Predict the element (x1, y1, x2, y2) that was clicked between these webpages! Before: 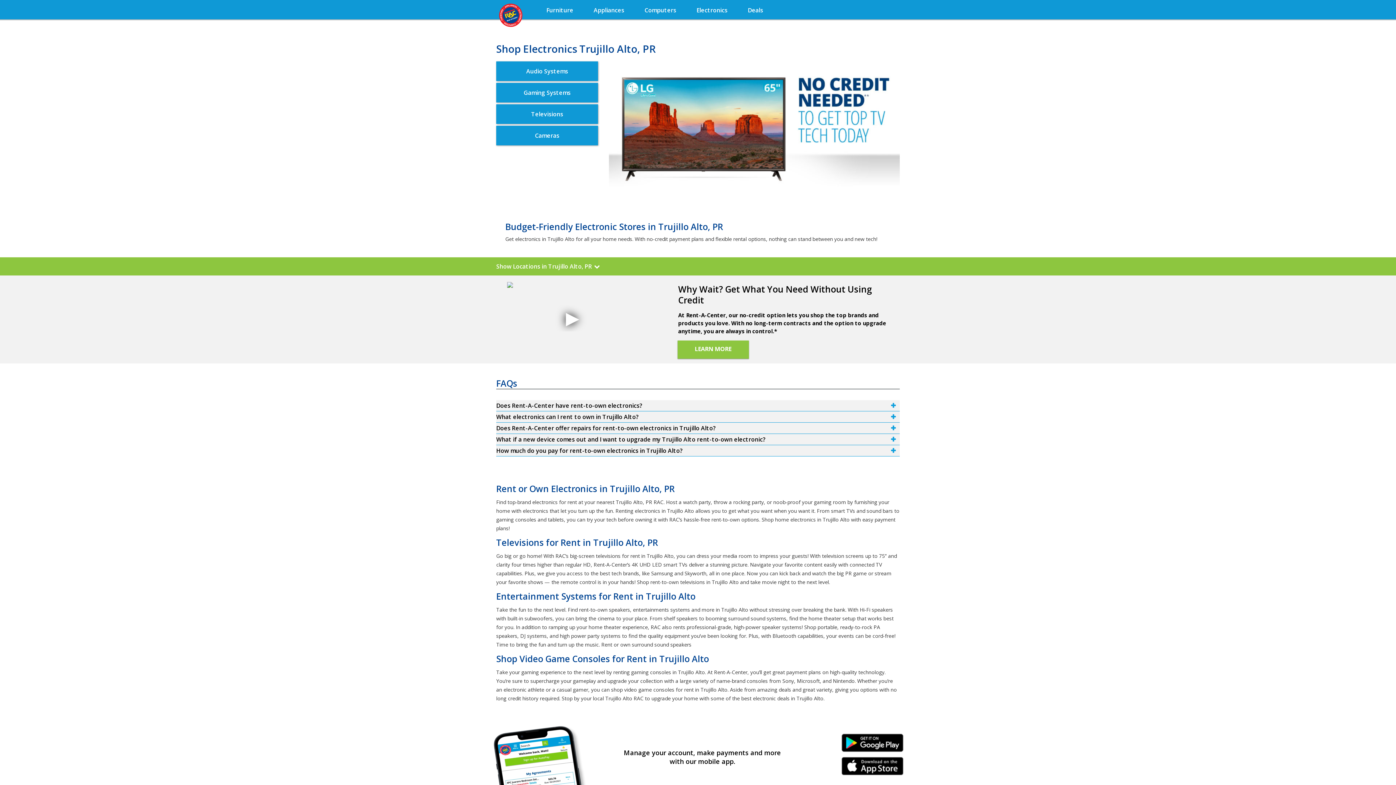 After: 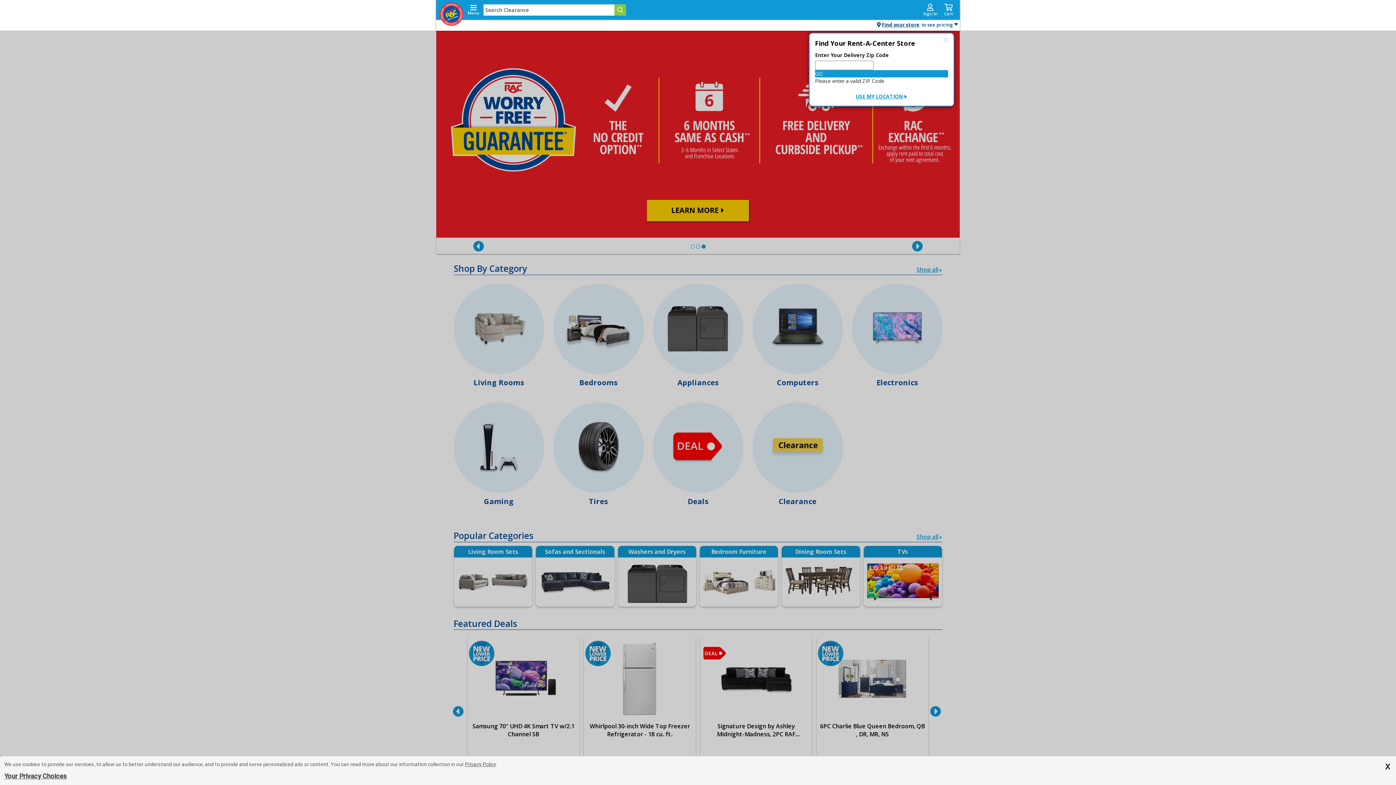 Action: bbox: (499, 3, 522, 26)